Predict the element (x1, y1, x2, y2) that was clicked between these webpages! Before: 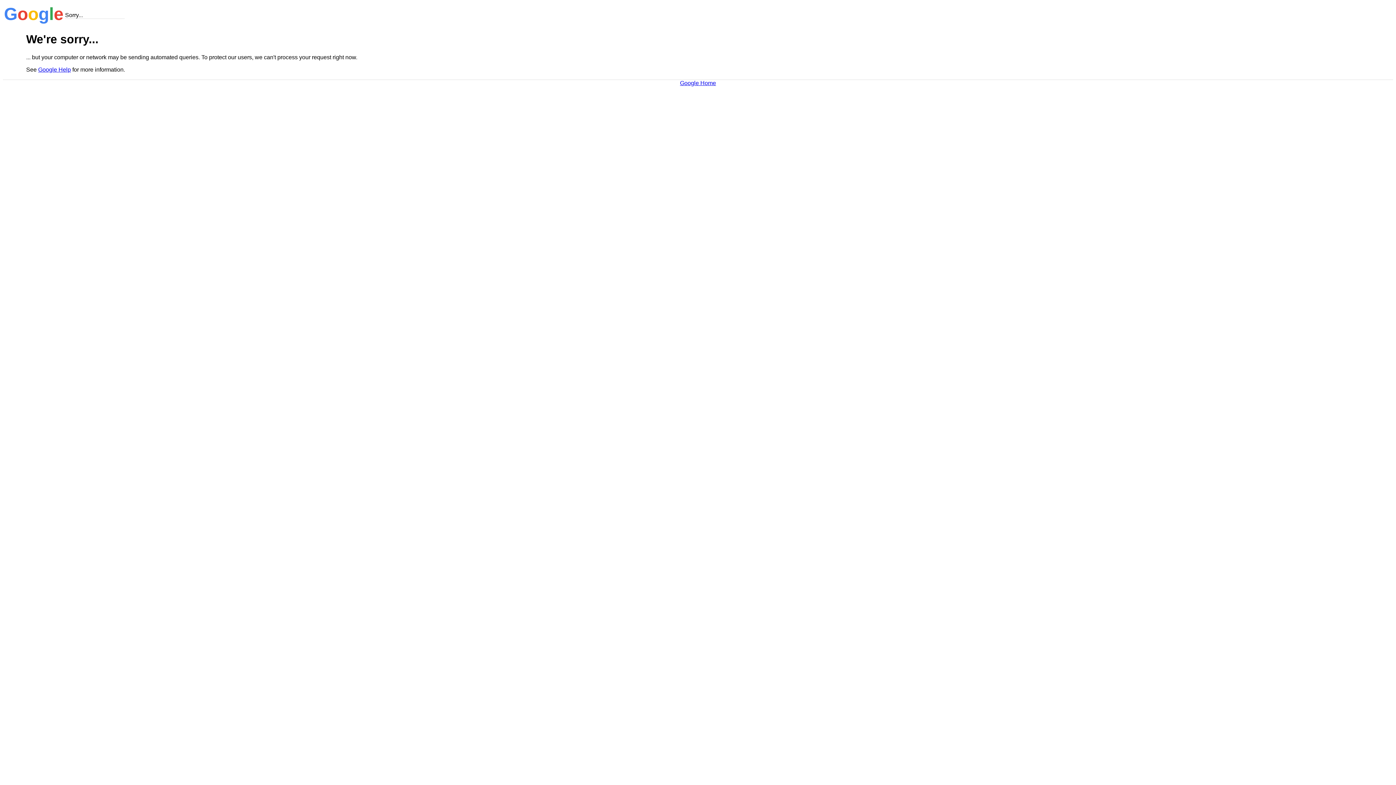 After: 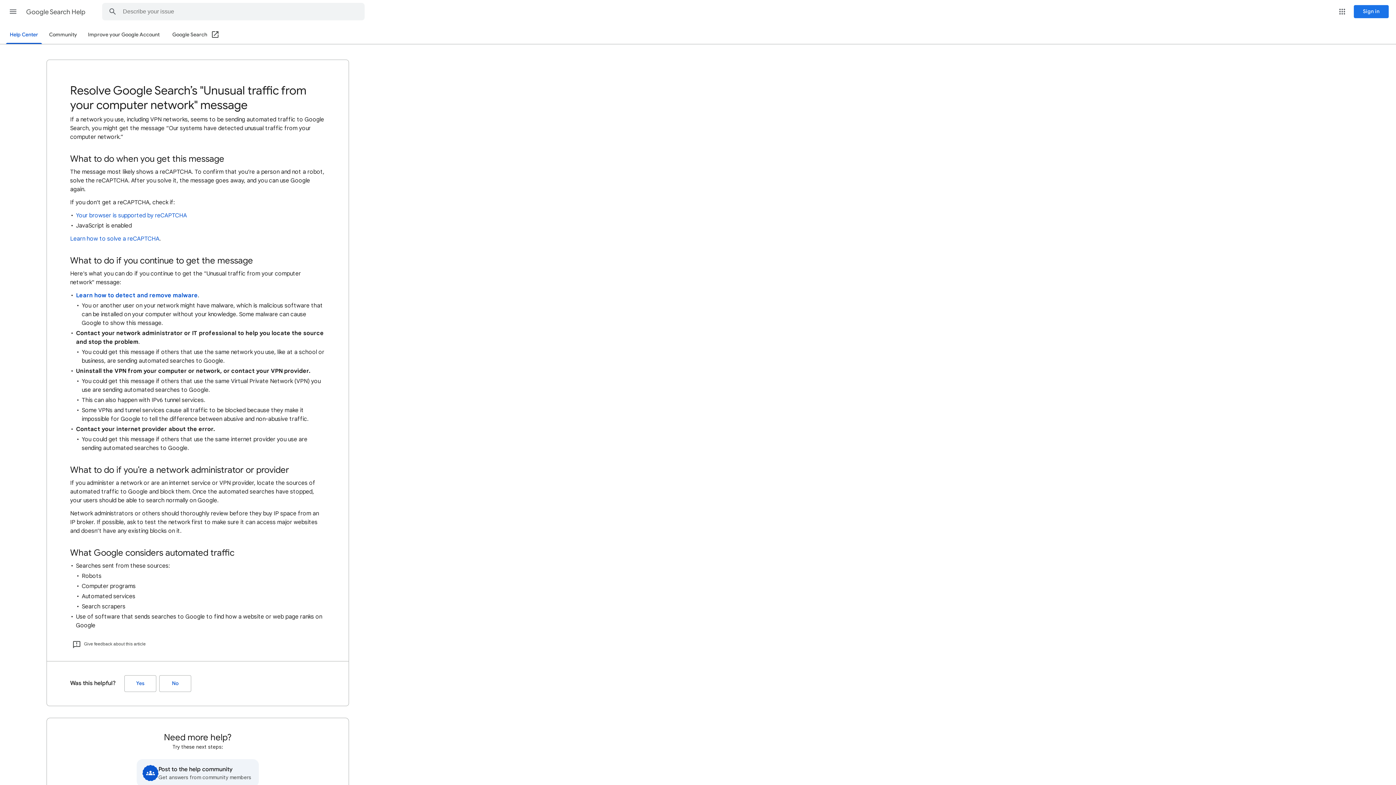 Action: label: Google Help bbox: (38, 66, 70, 72)